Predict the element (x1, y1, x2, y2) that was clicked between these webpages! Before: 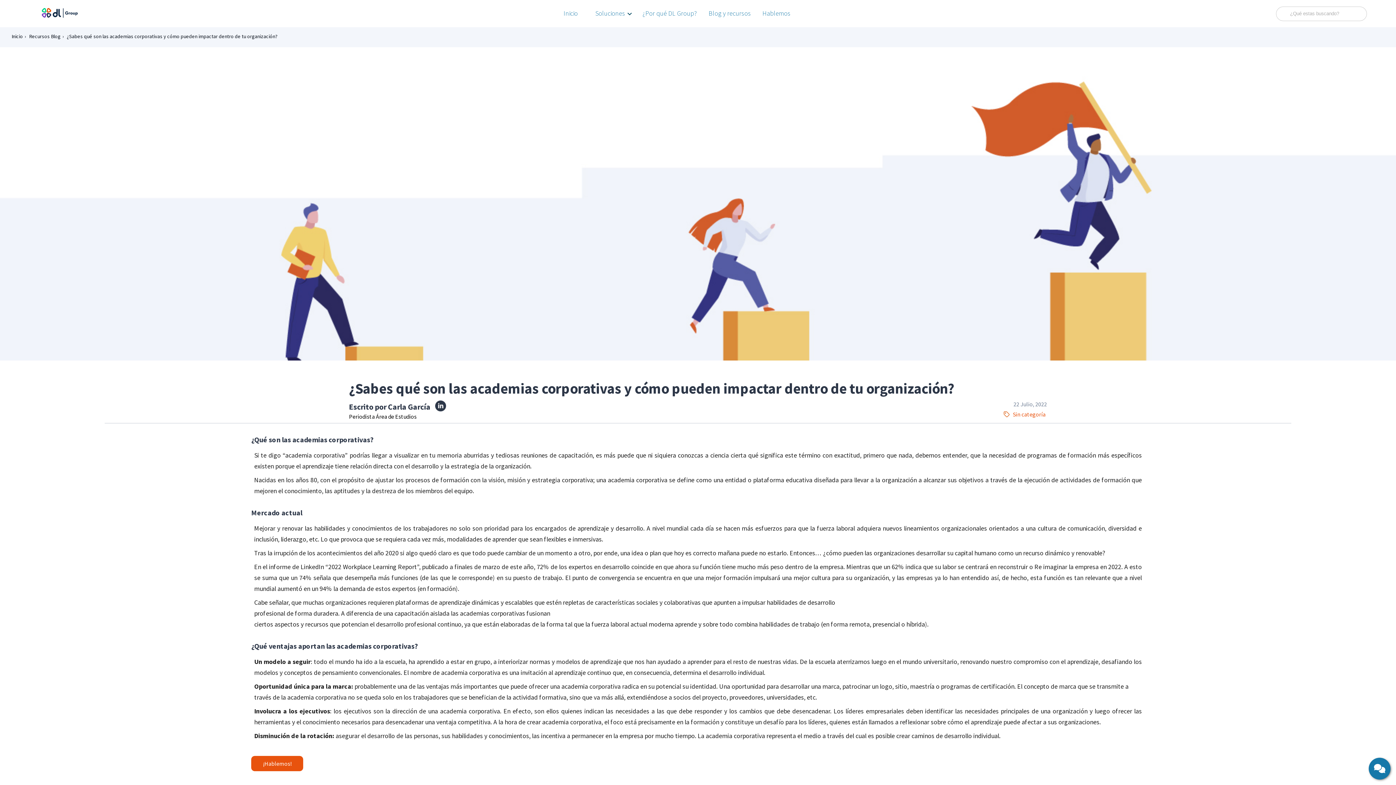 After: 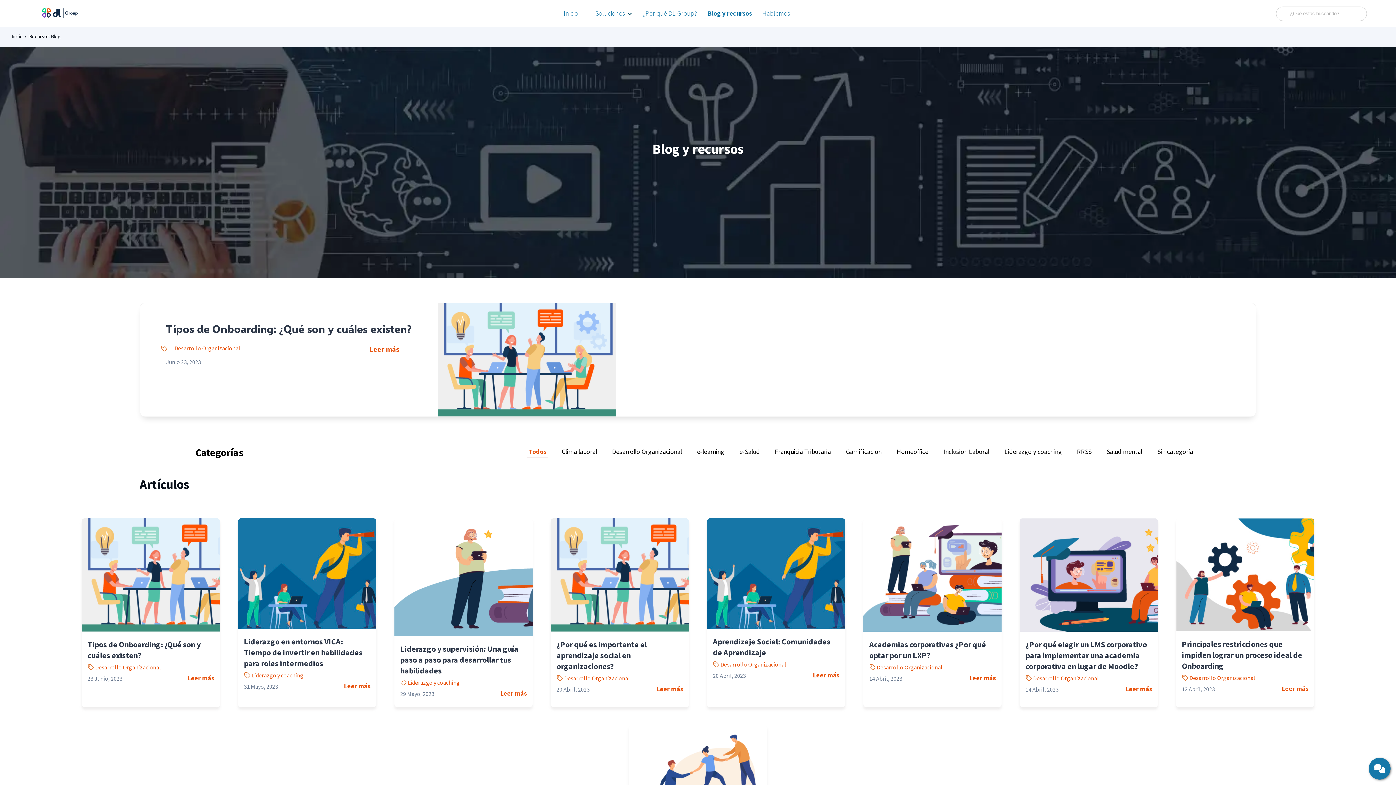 Action: bbox: (708, 9, 751, 17) label: Blog y recursos